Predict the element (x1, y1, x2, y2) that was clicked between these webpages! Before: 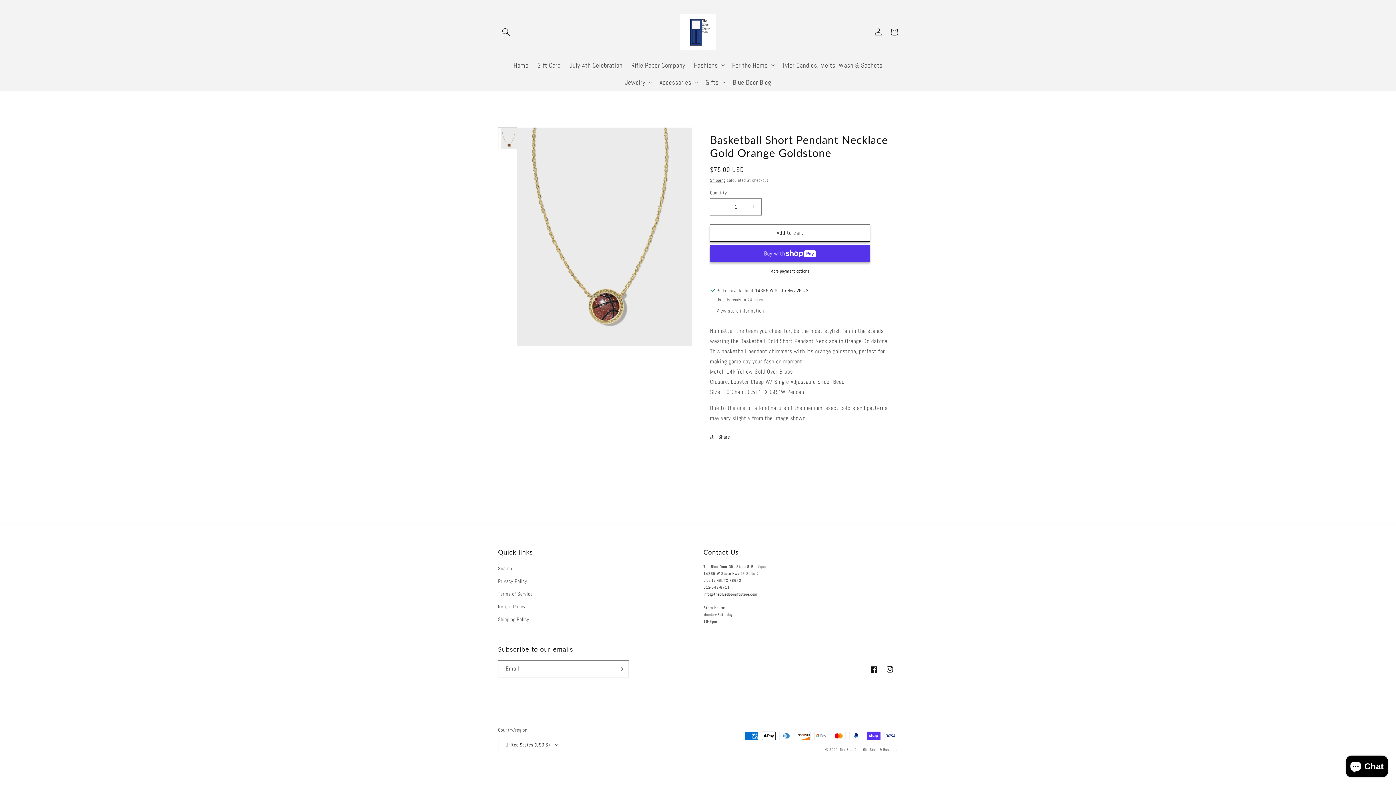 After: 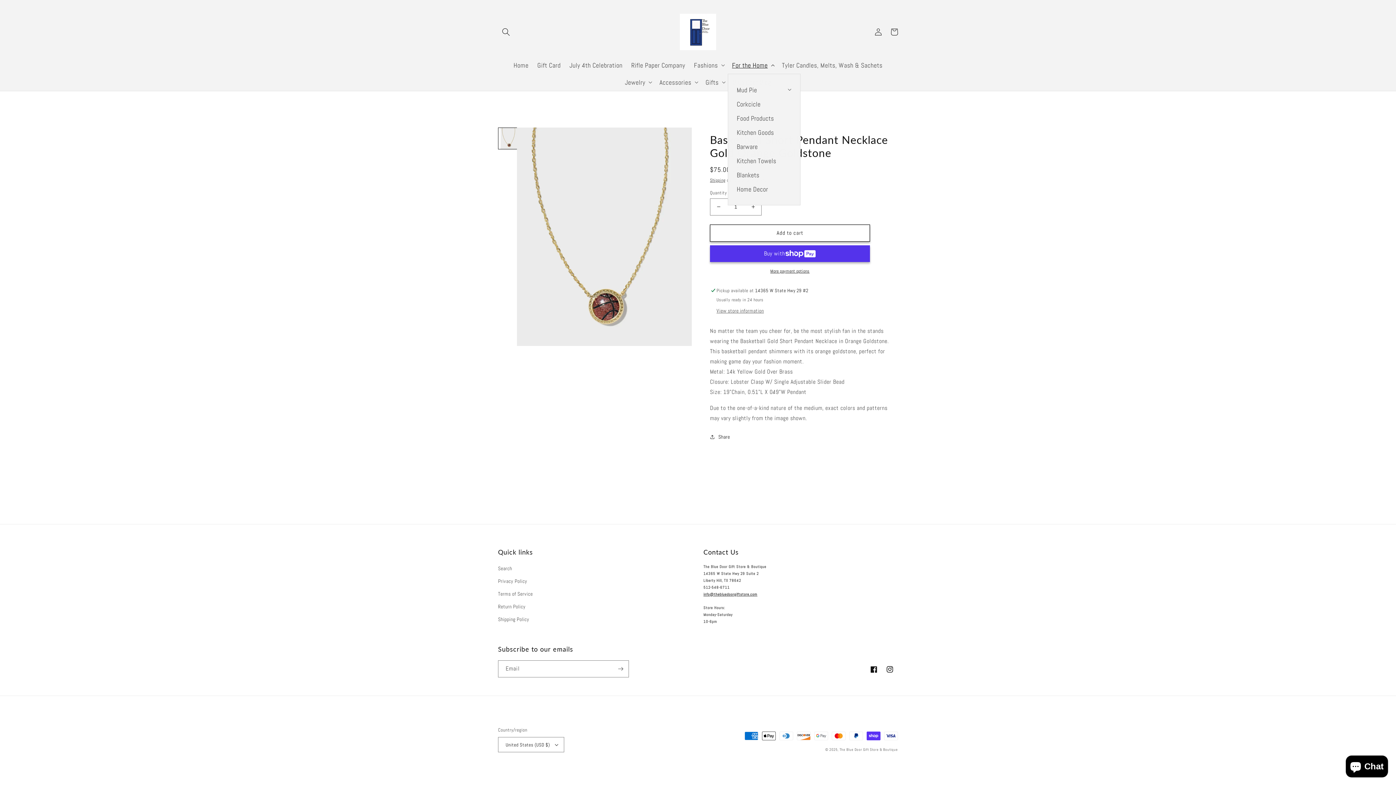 Action: bbox: (727, 56, 777, 73) label: For the Home